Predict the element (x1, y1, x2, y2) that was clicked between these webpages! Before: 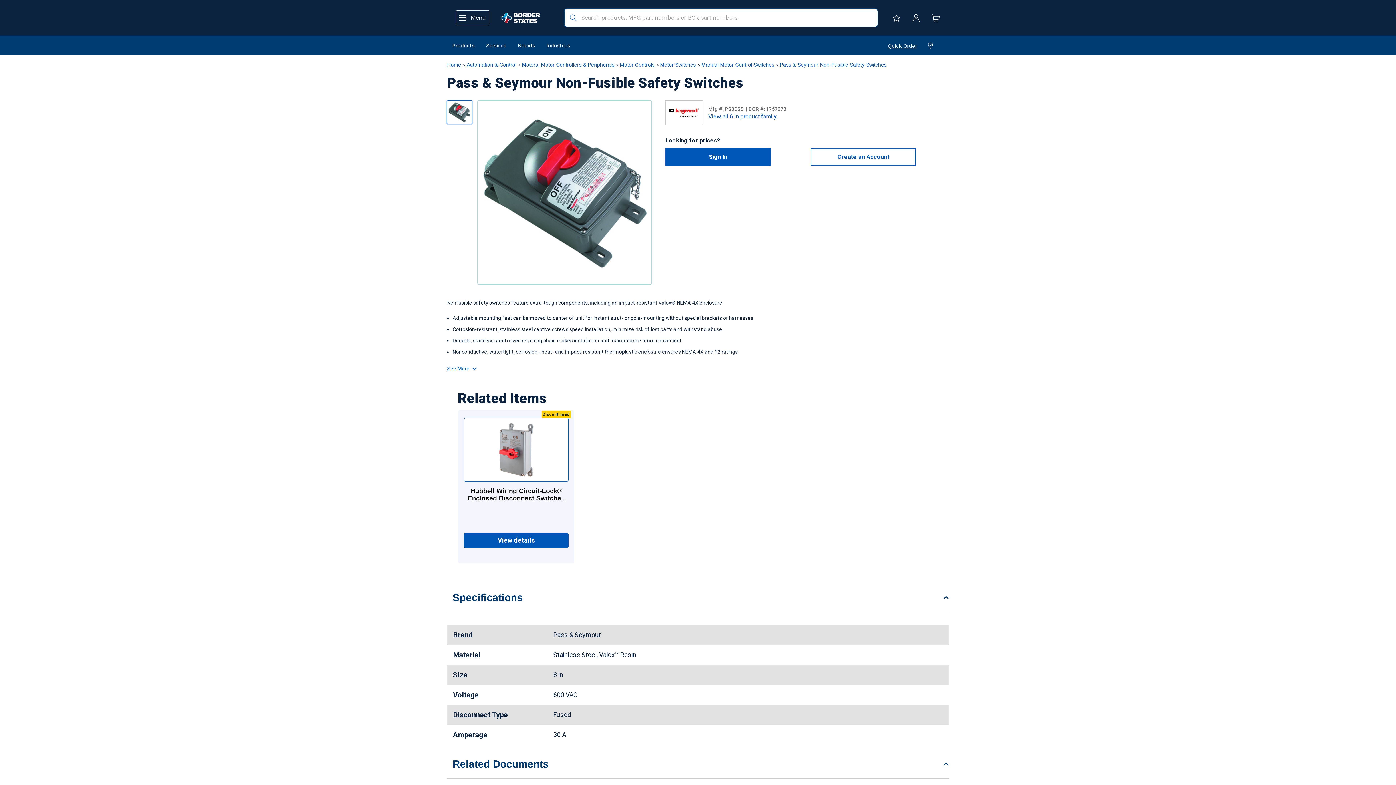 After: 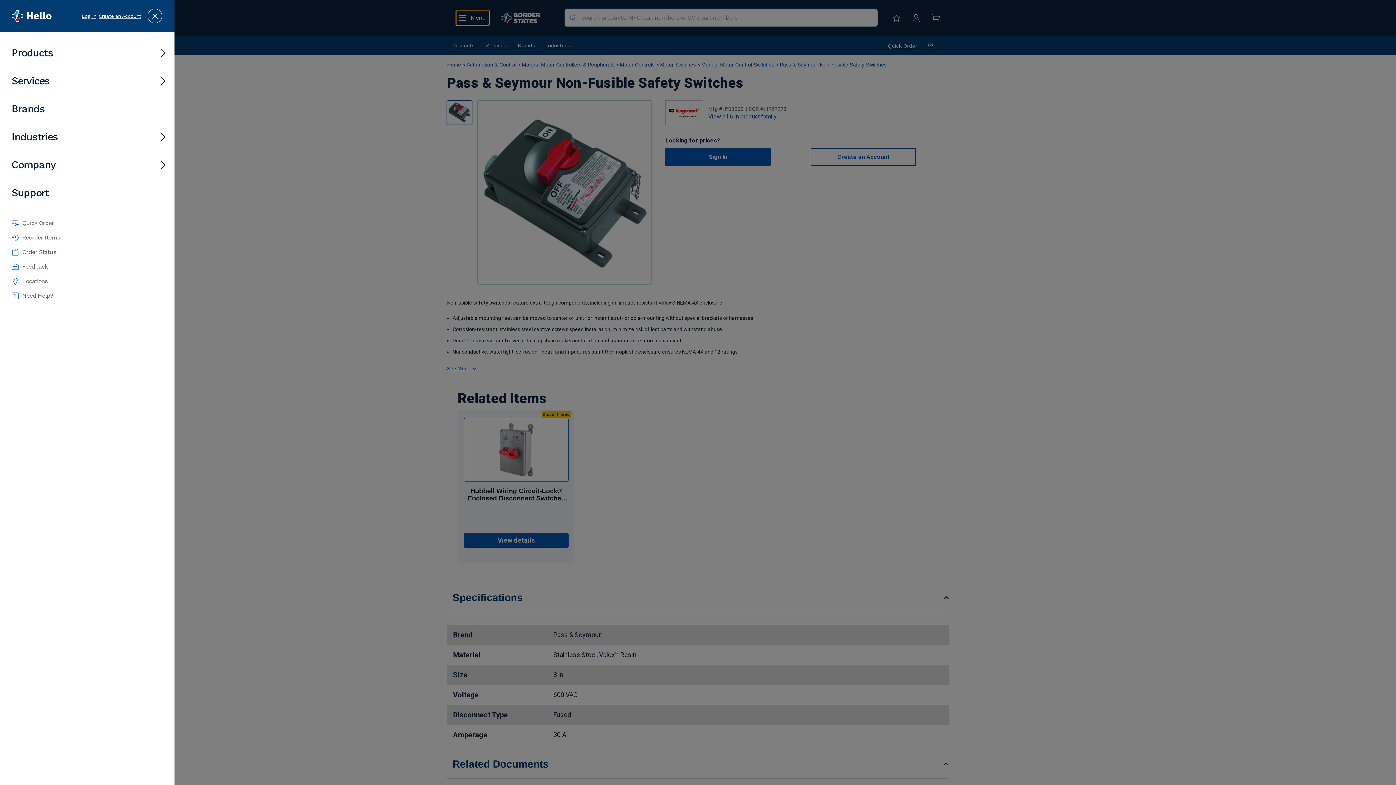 Action: bbox: (456, 10, 489, 25) label: Menu